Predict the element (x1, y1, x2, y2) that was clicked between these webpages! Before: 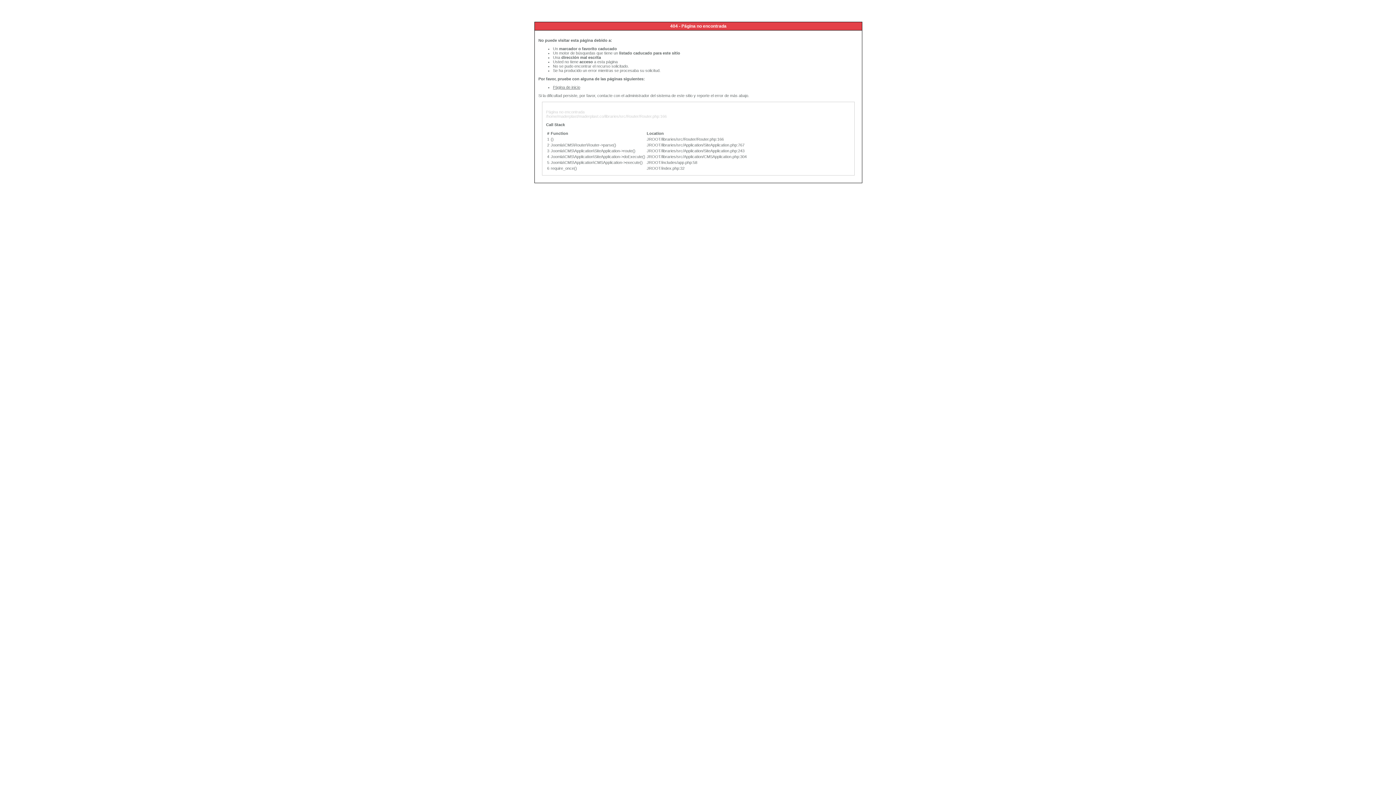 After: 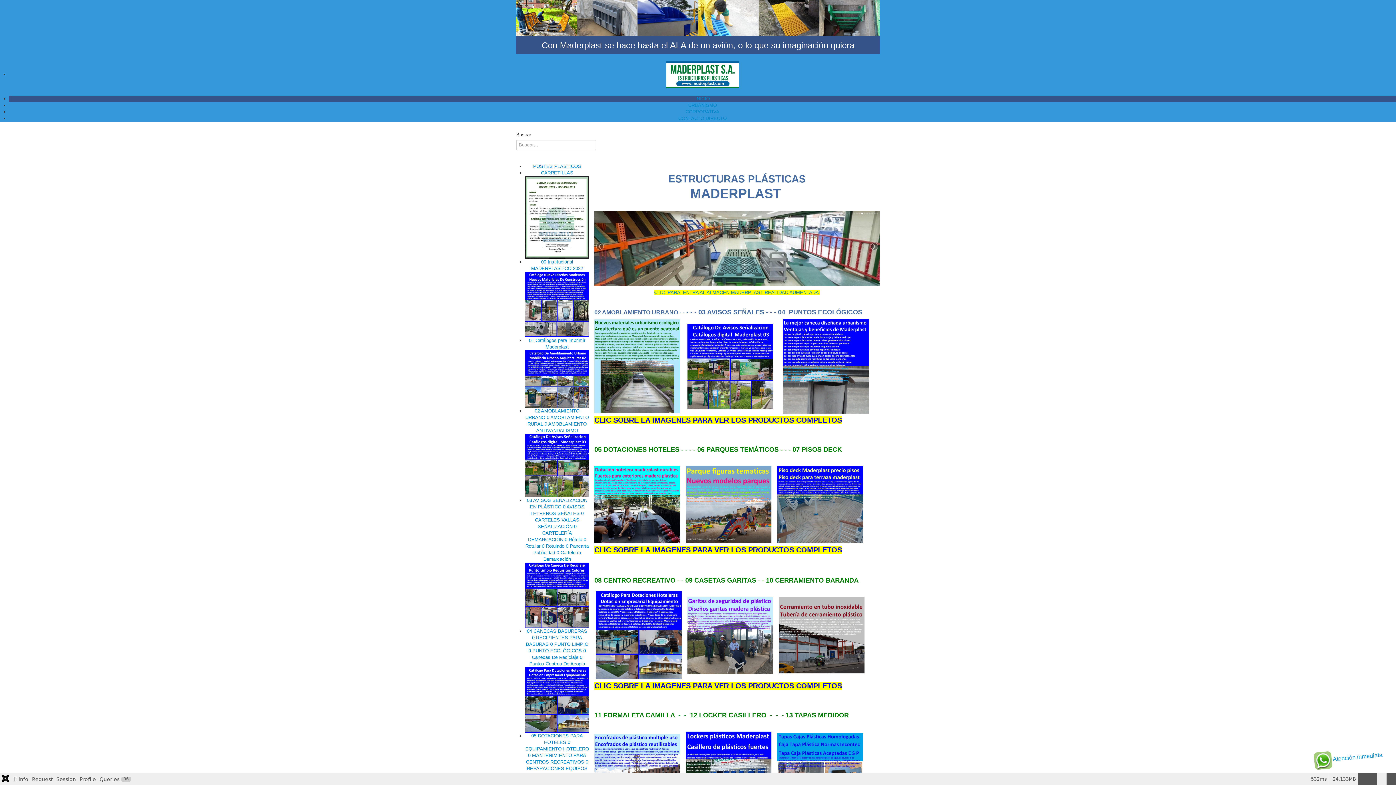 Action: bbox: (553, 85, 580, 89) label: Página de inicio